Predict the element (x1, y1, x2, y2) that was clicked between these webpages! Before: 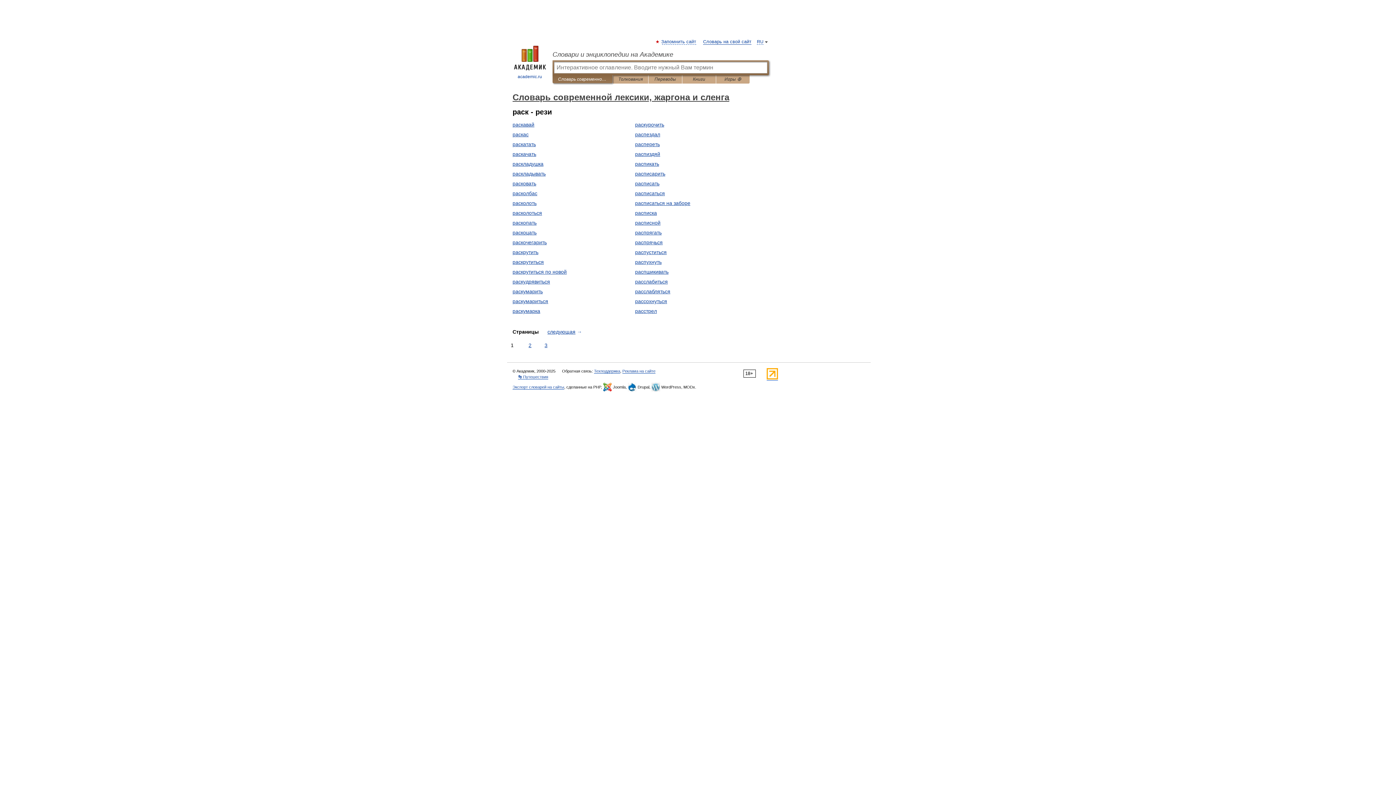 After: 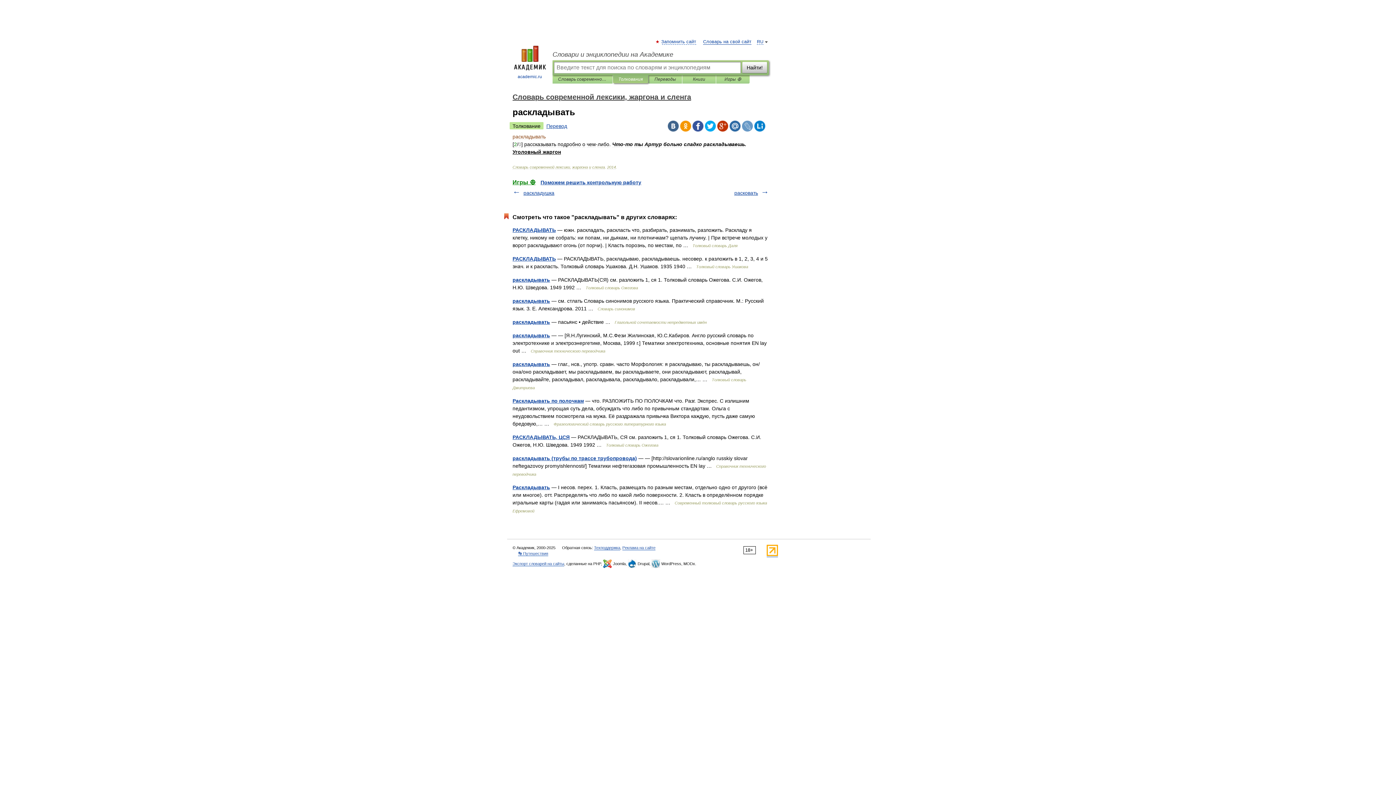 Action: bbox: (512, 170, 545, 176) label: раскладывать